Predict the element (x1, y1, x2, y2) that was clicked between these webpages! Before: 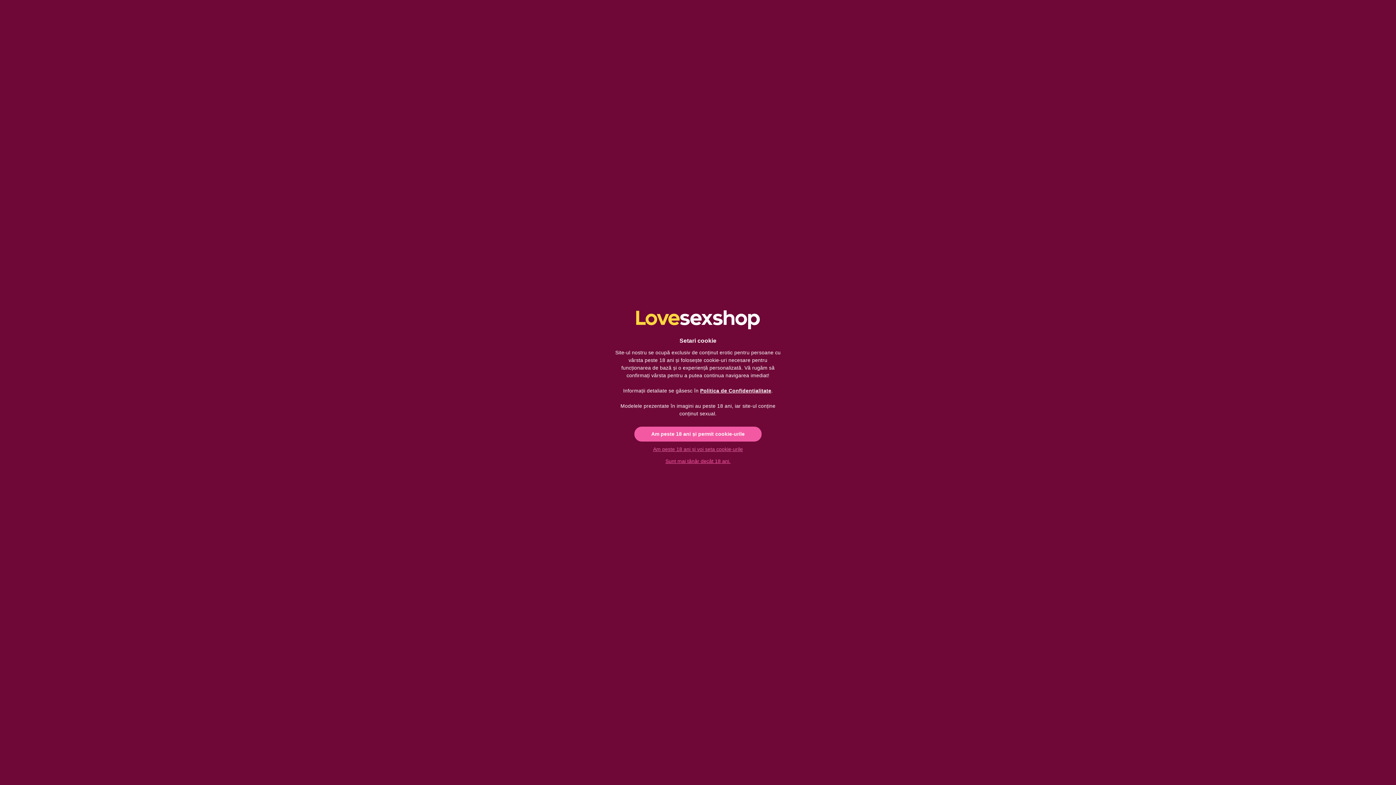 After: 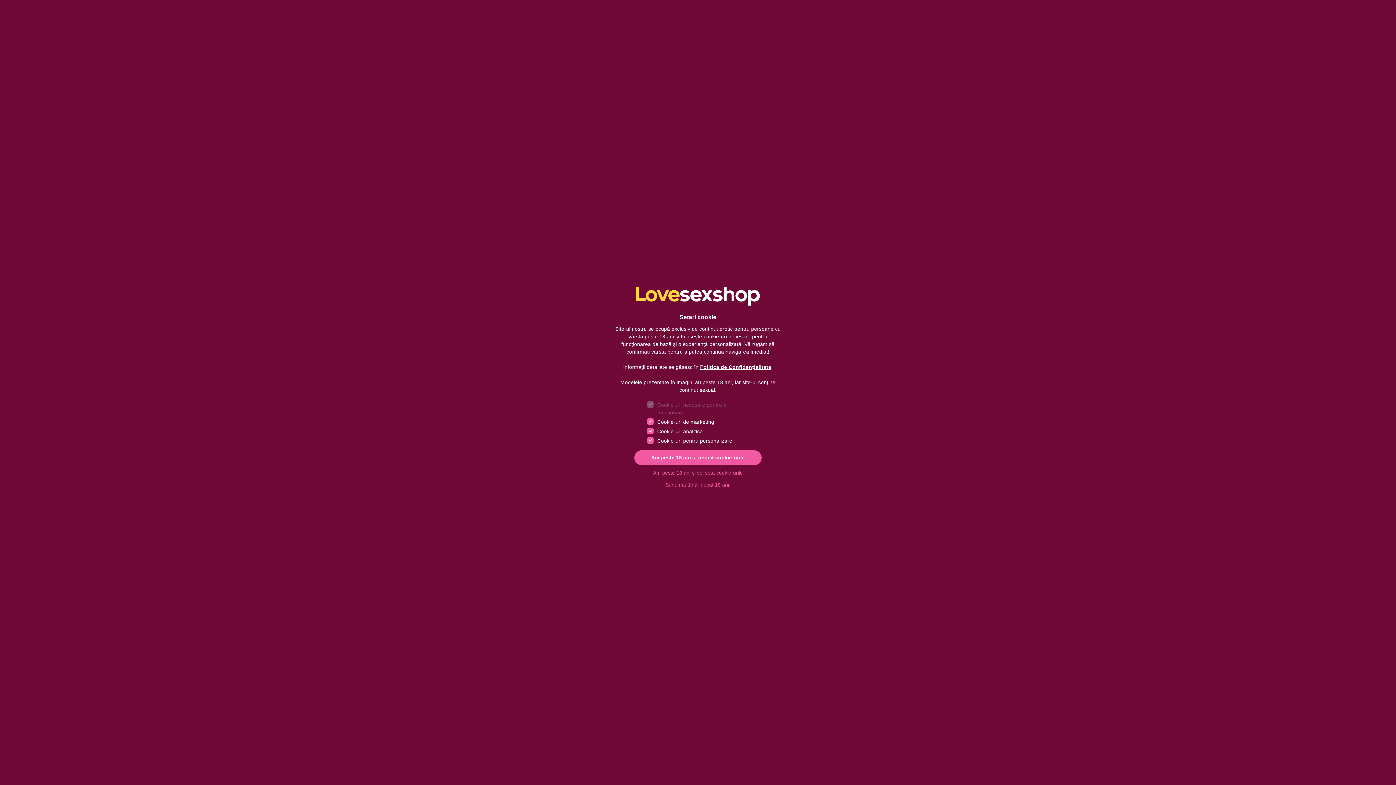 Action: bbox: (645, 443, 750, 455) label: Am peste 18 ani și voi seta cookie-urile